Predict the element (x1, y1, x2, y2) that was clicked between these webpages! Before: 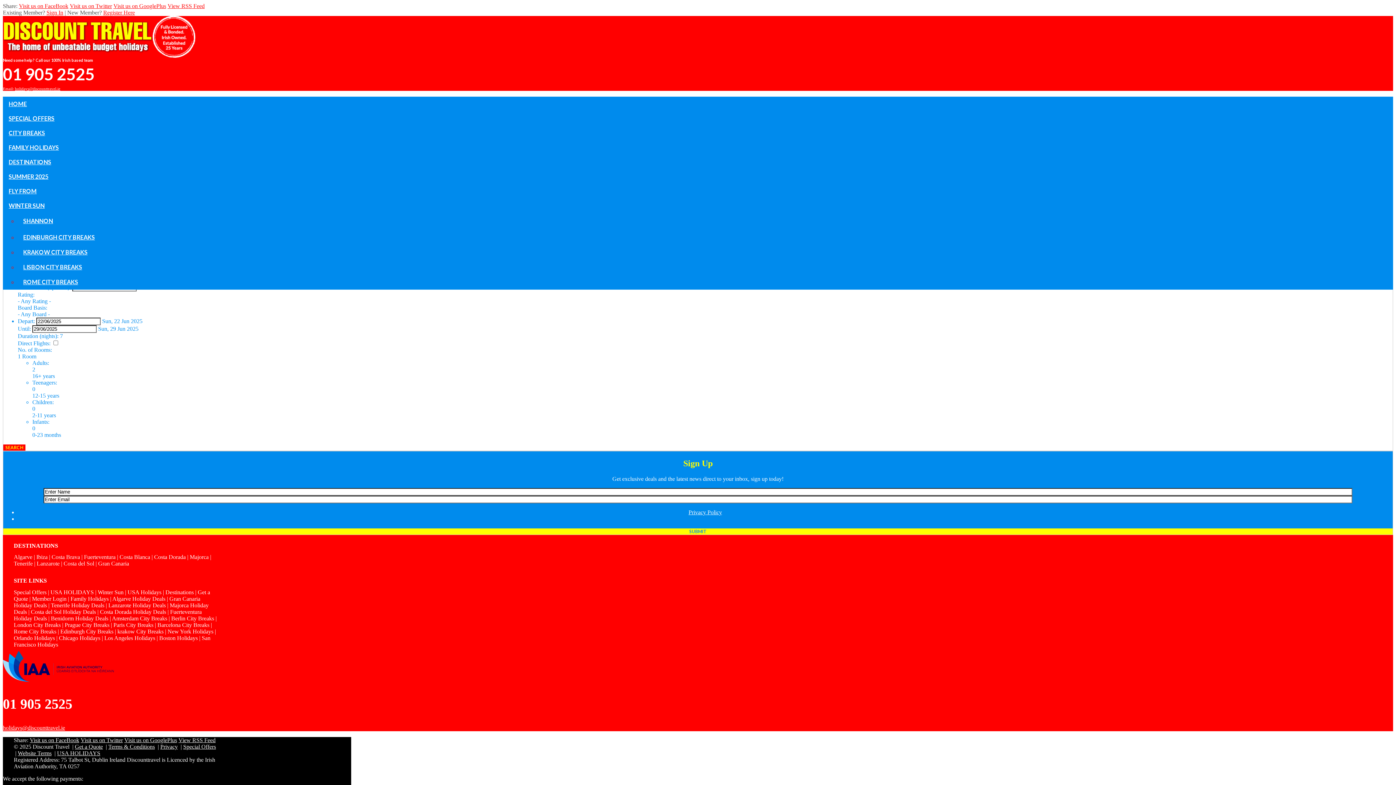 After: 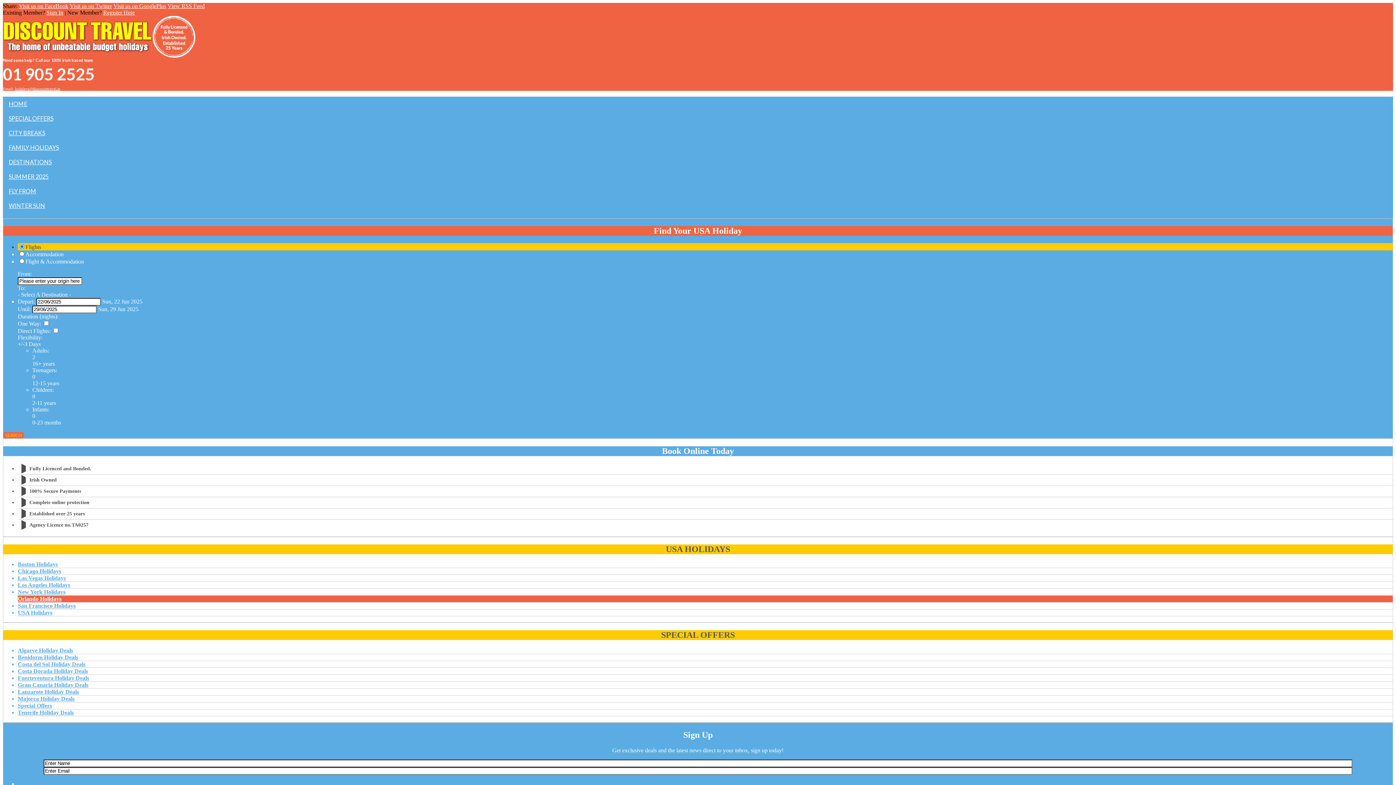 Action: bbox: (13, 635, 56, 641) label: Orlando Holidays 